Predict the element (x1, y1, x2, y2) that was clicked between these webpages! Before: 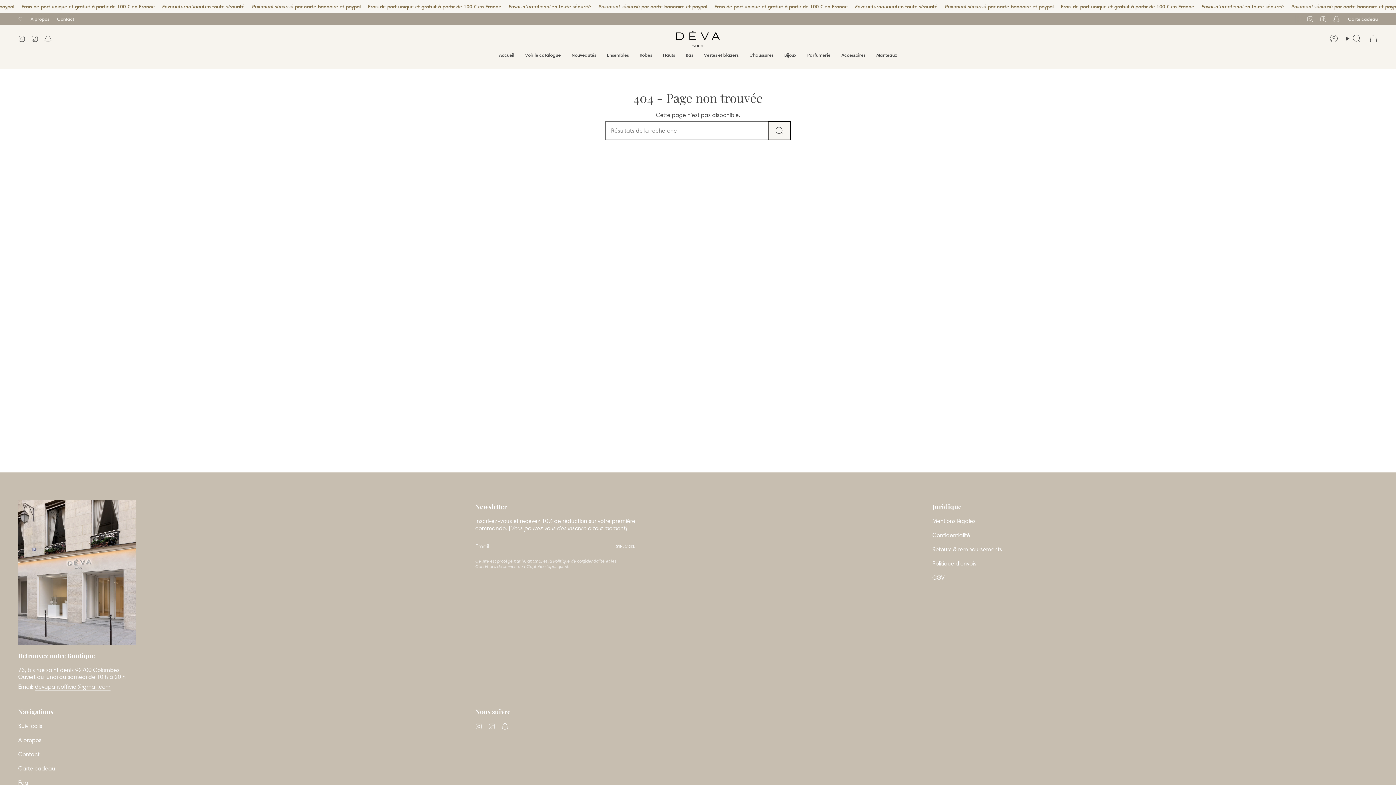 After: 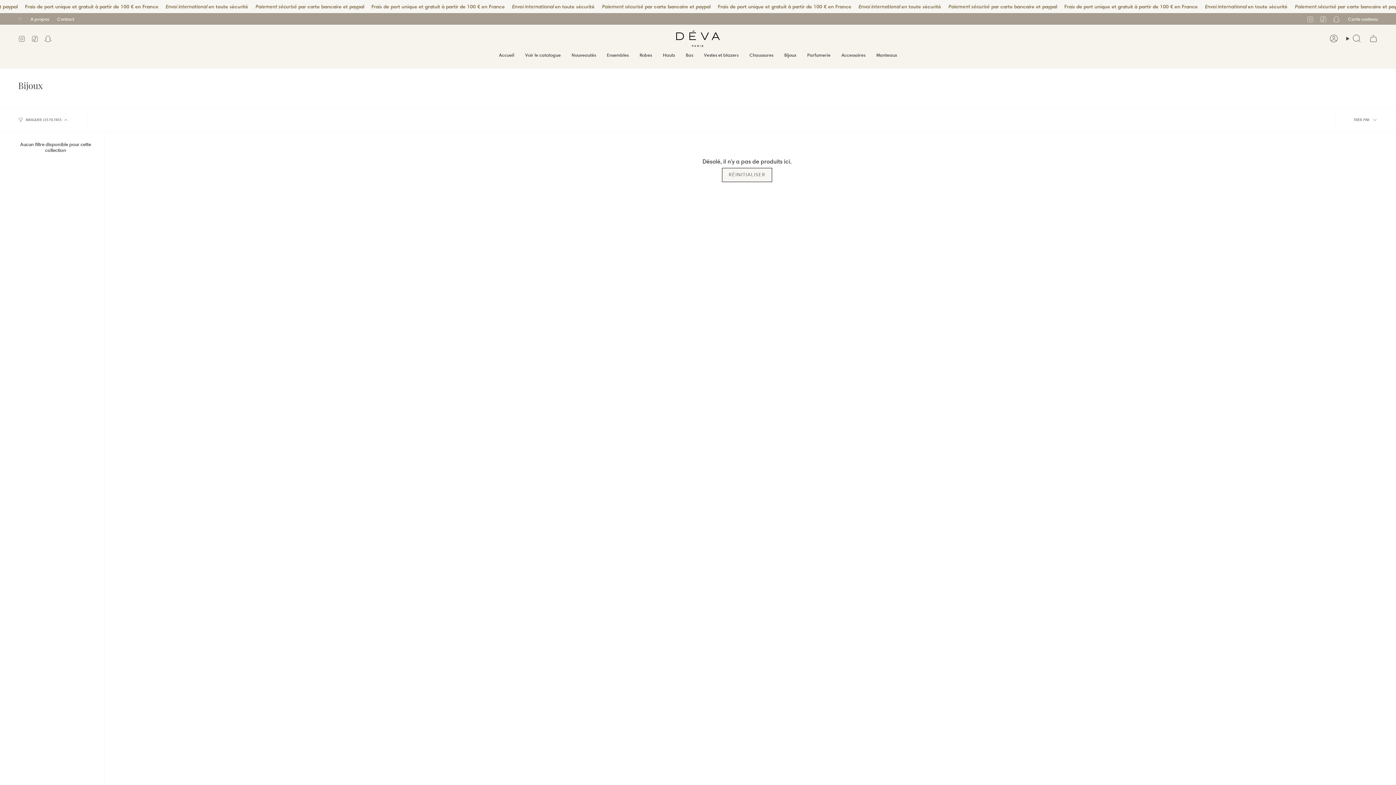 Action: bbox: (779, 47, 802, 63) label: Bijoux